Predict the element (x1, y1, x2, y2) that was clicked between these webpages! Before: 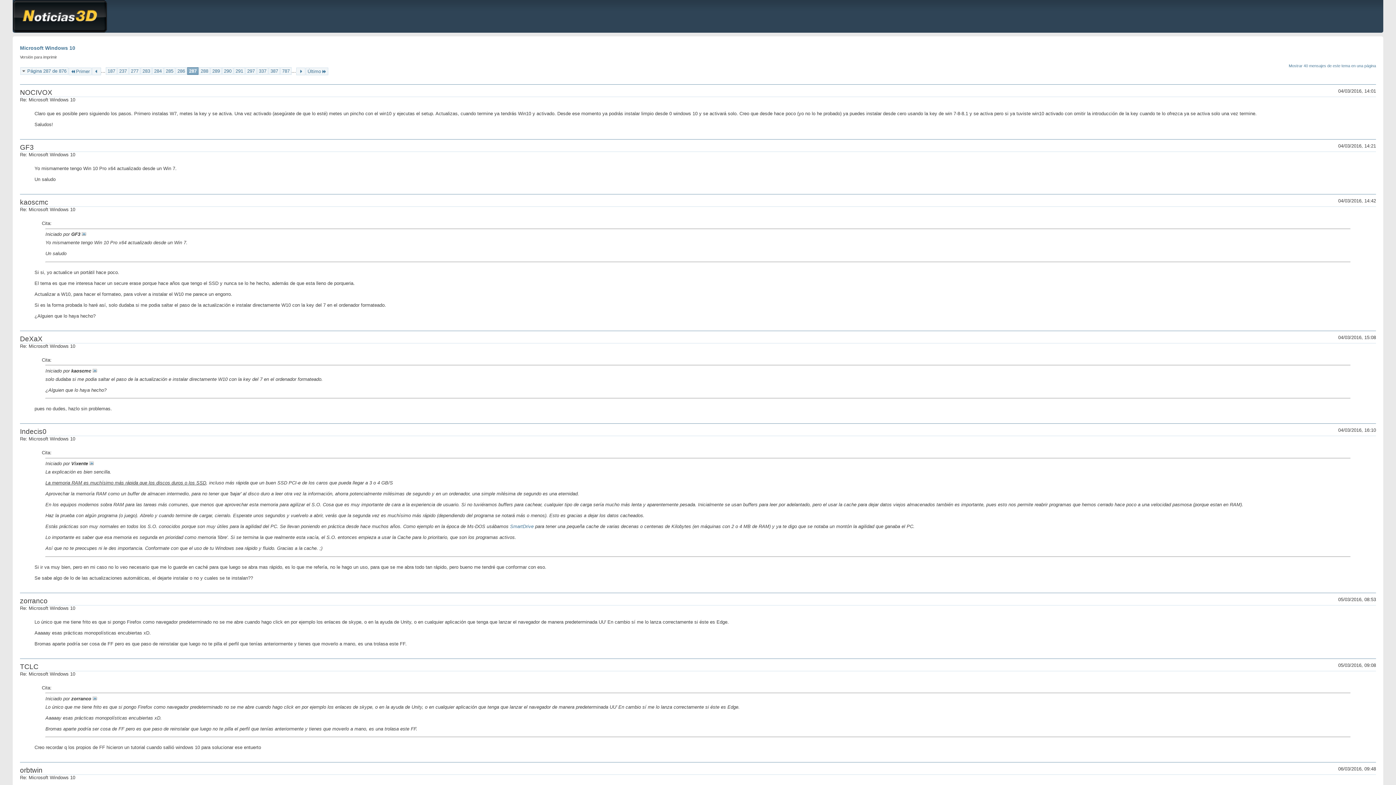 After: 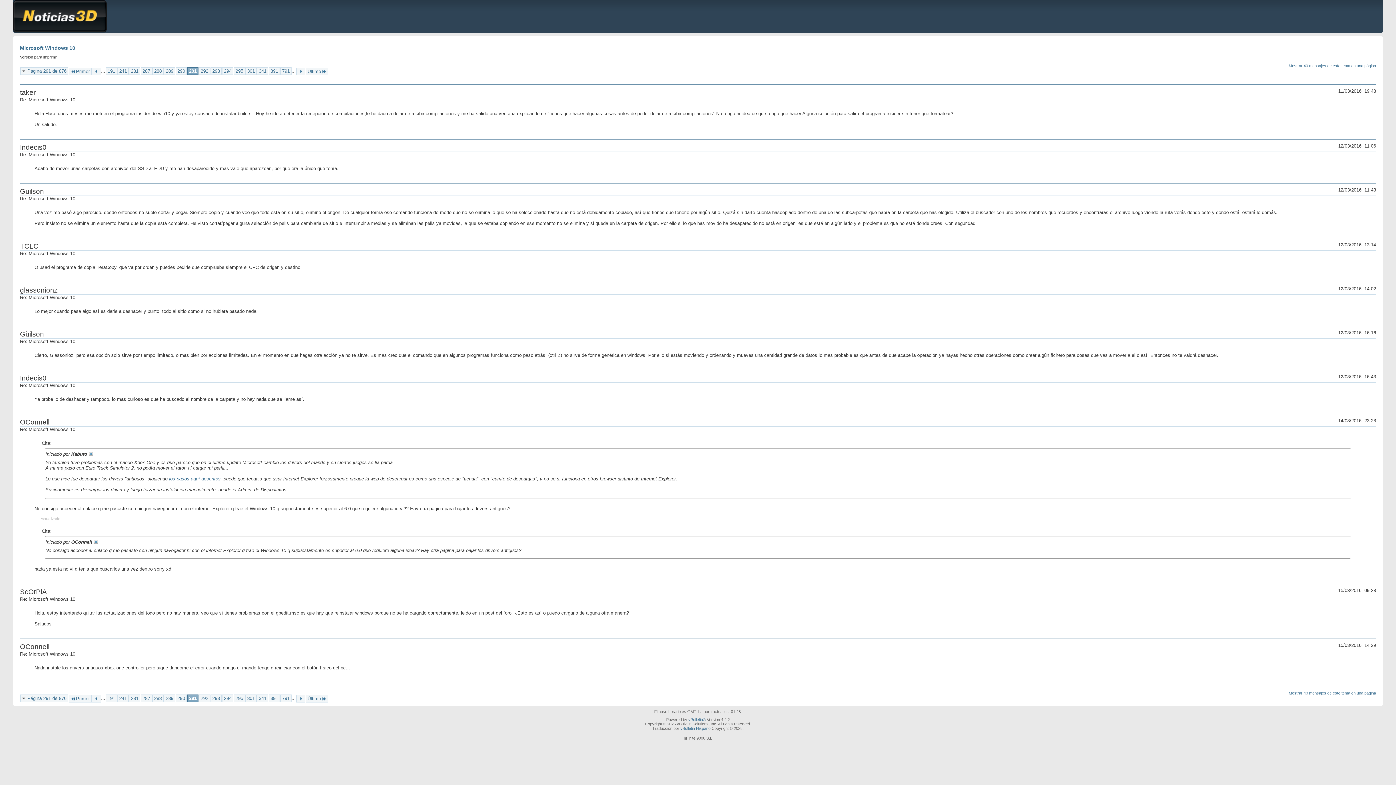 Action: label: 291 bbox: (233, 67, 245, 75)